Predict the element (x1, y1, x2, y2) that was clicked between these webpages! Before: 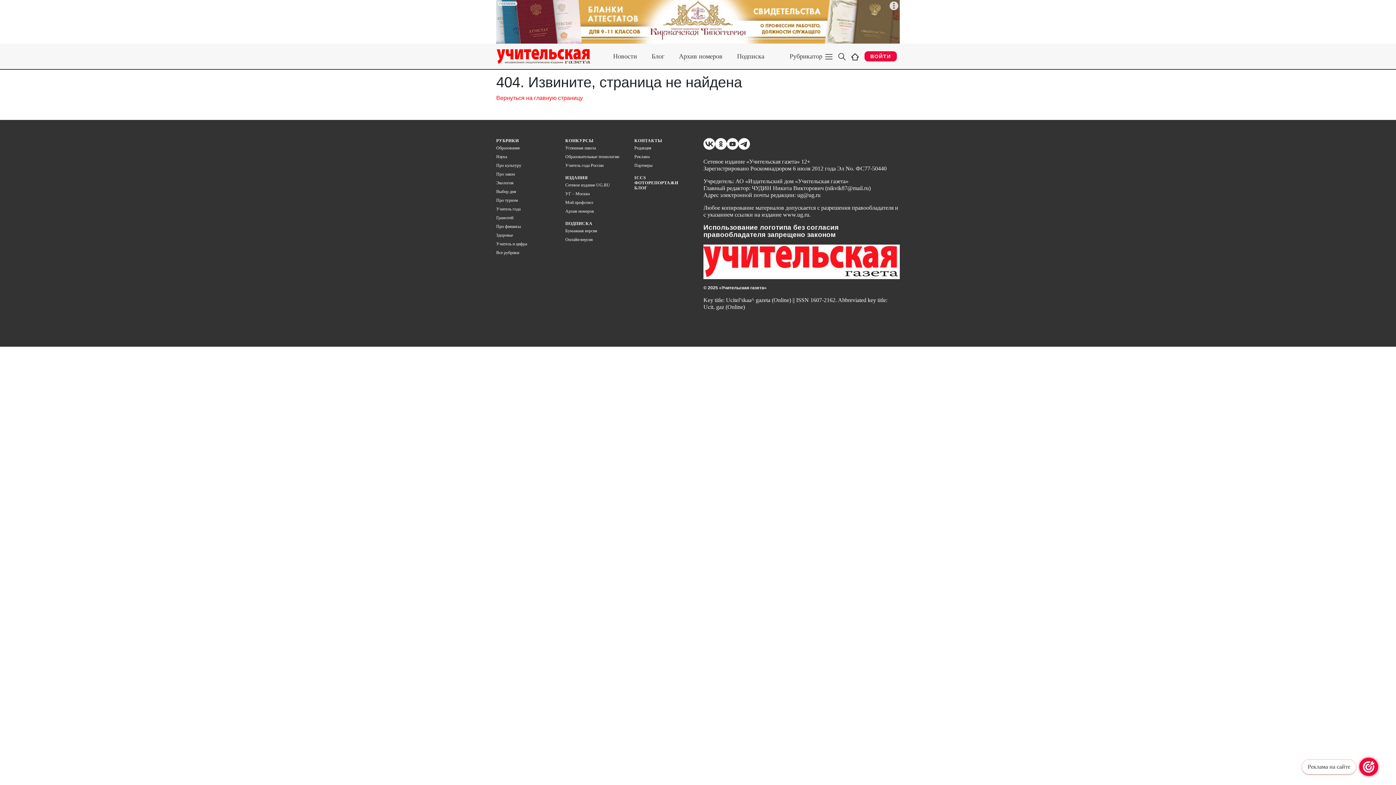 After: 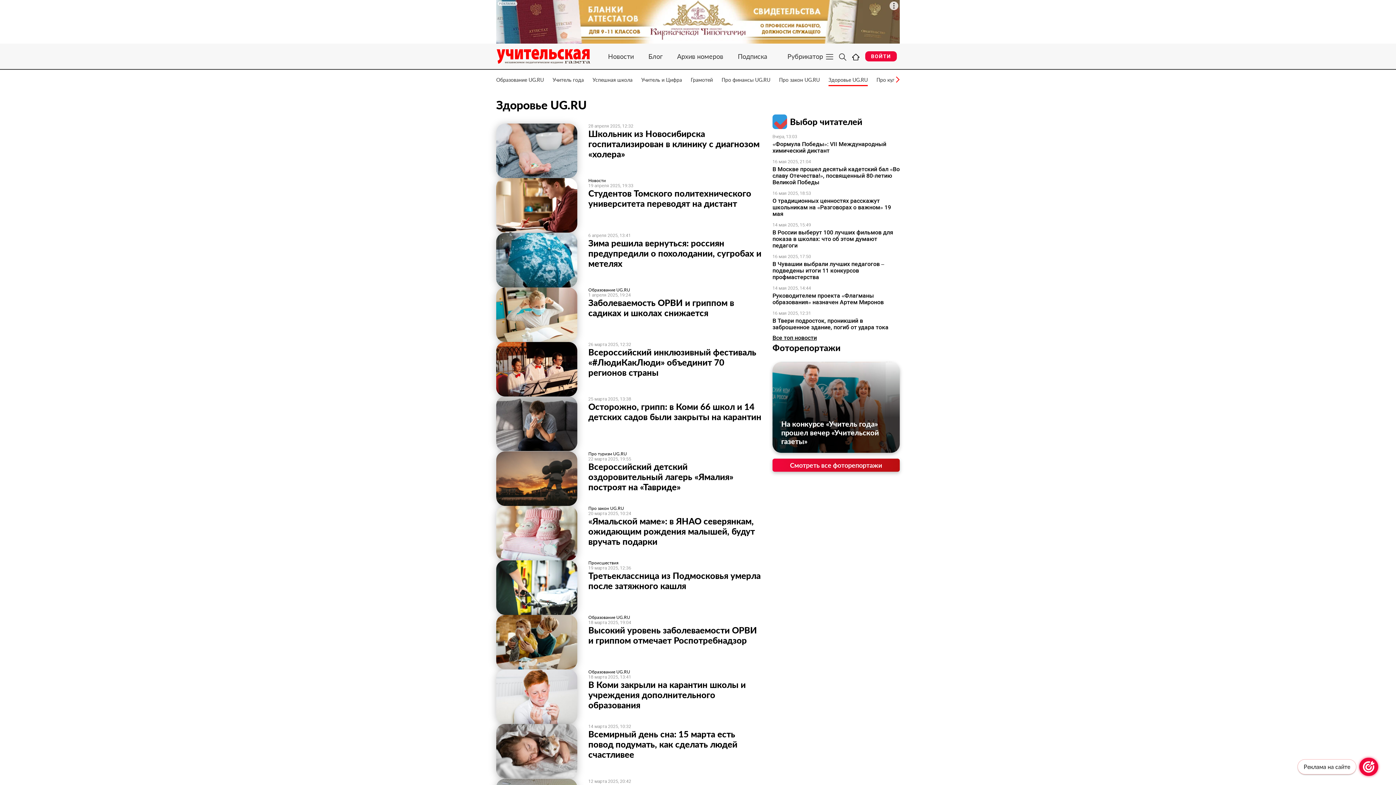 Action: bbox: (496, 232, 513, 237) label: Здоровье